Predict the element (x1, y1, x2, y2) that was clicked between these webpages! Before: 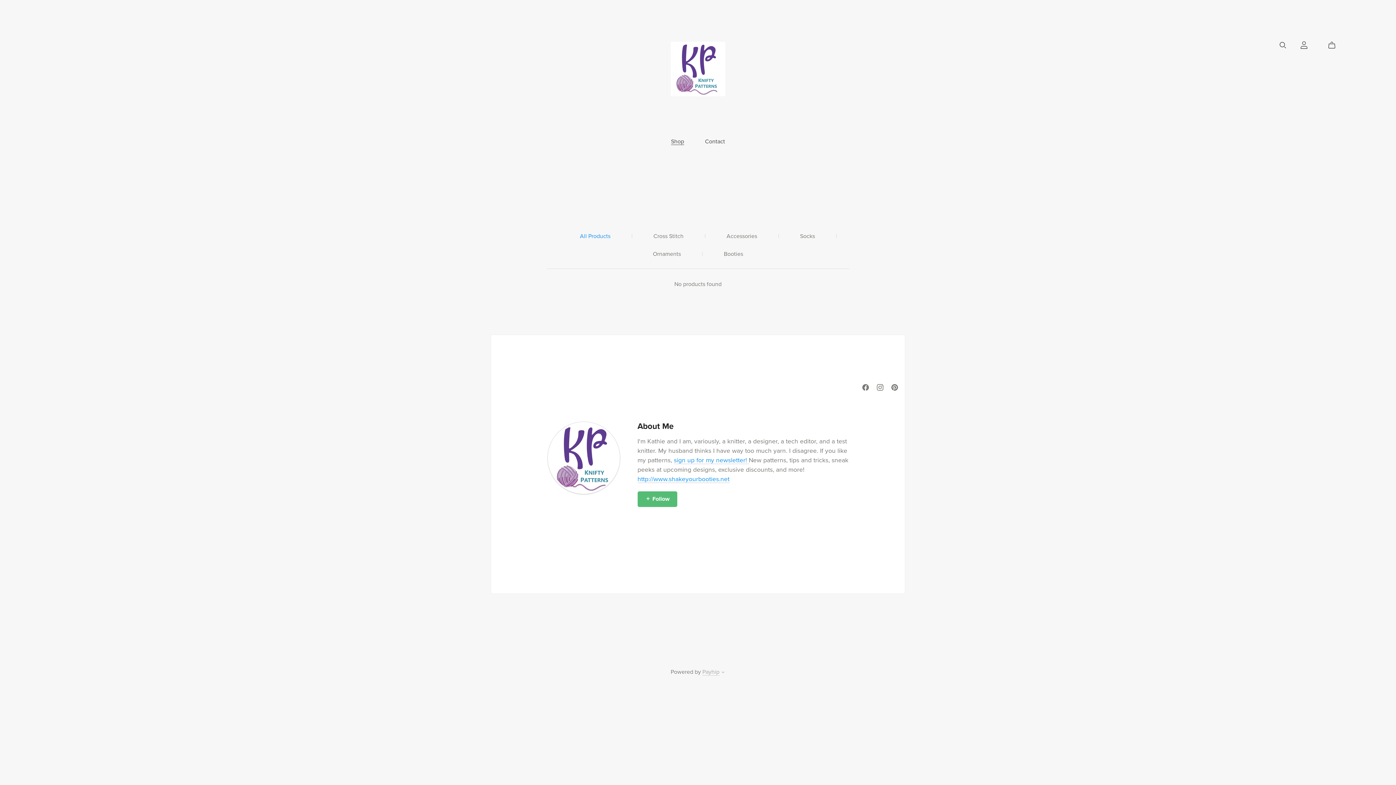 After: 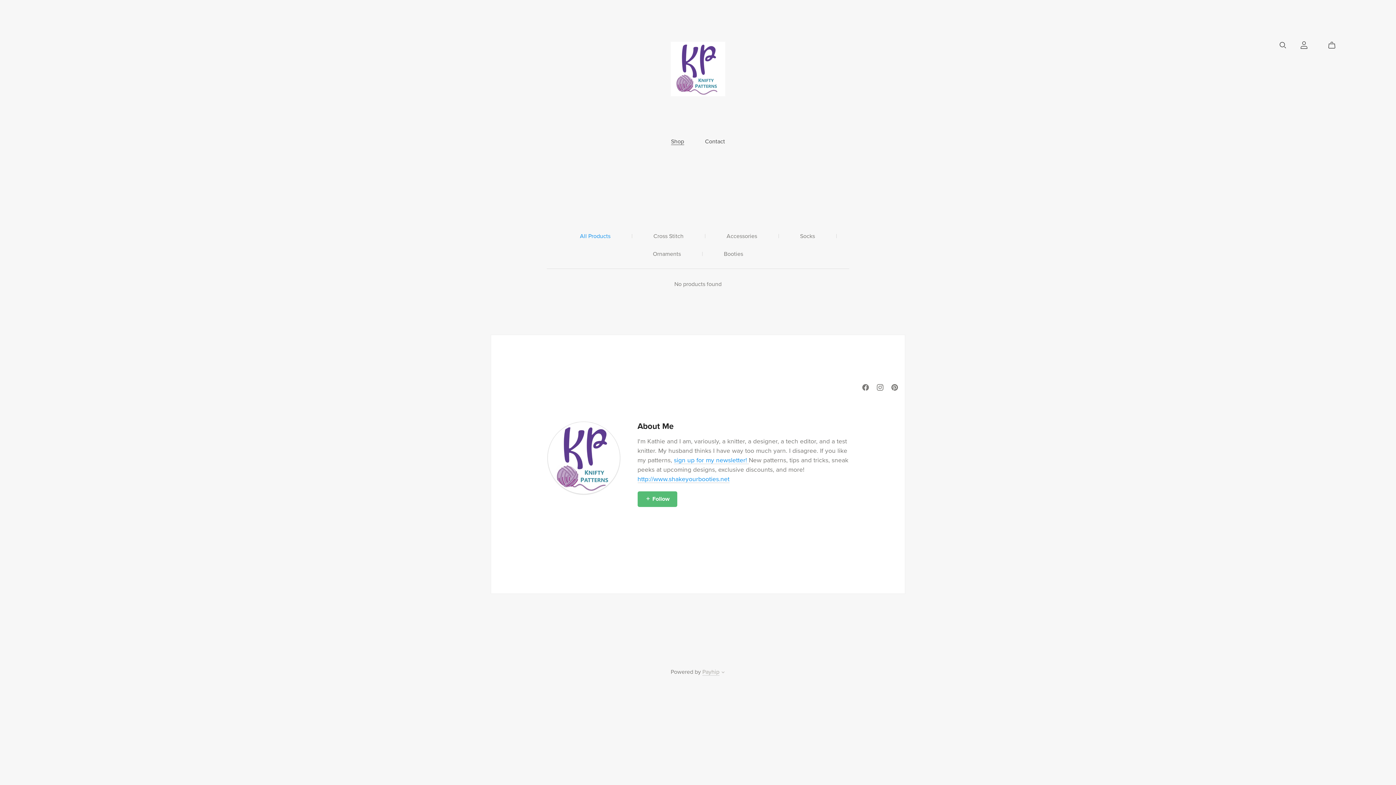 Action: bbox: (671, 137, 684, 145) label: Shop